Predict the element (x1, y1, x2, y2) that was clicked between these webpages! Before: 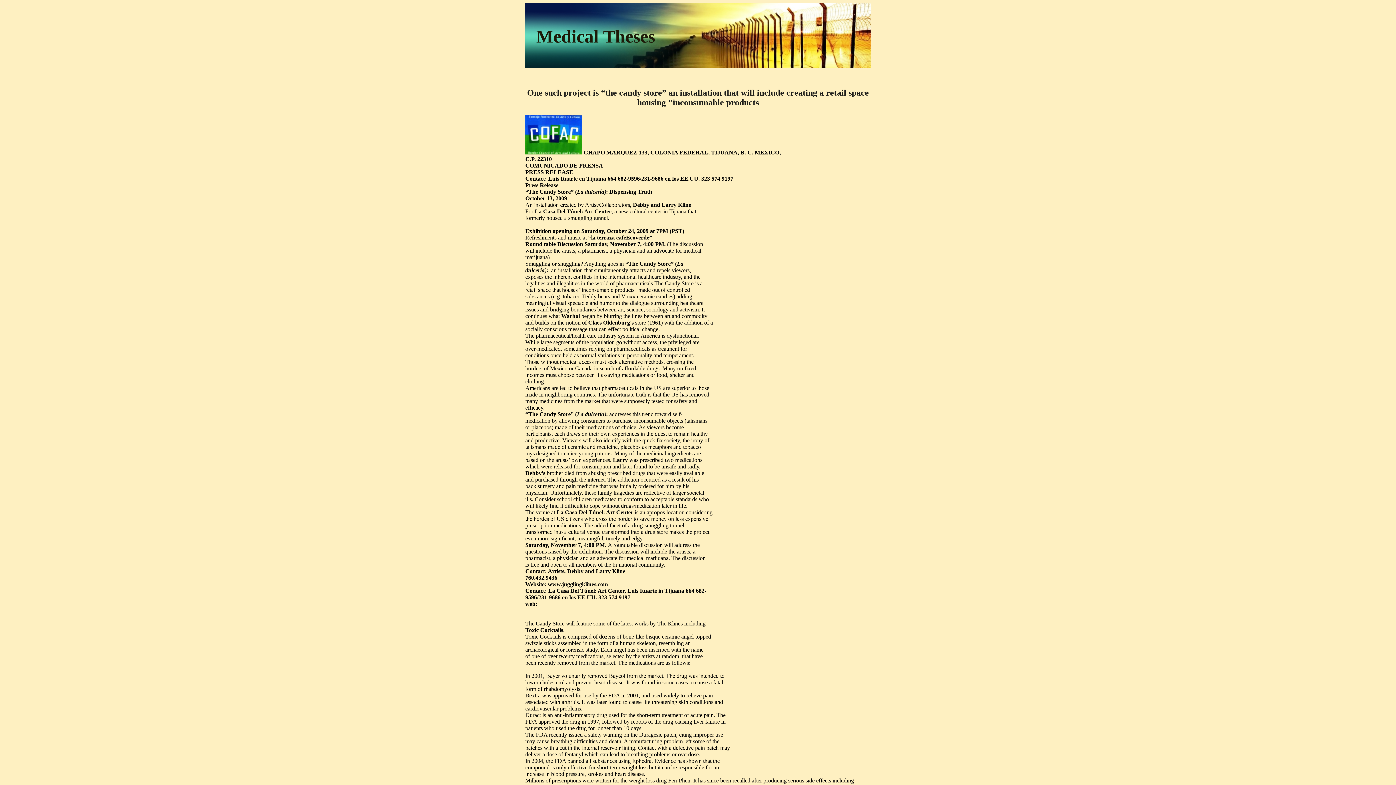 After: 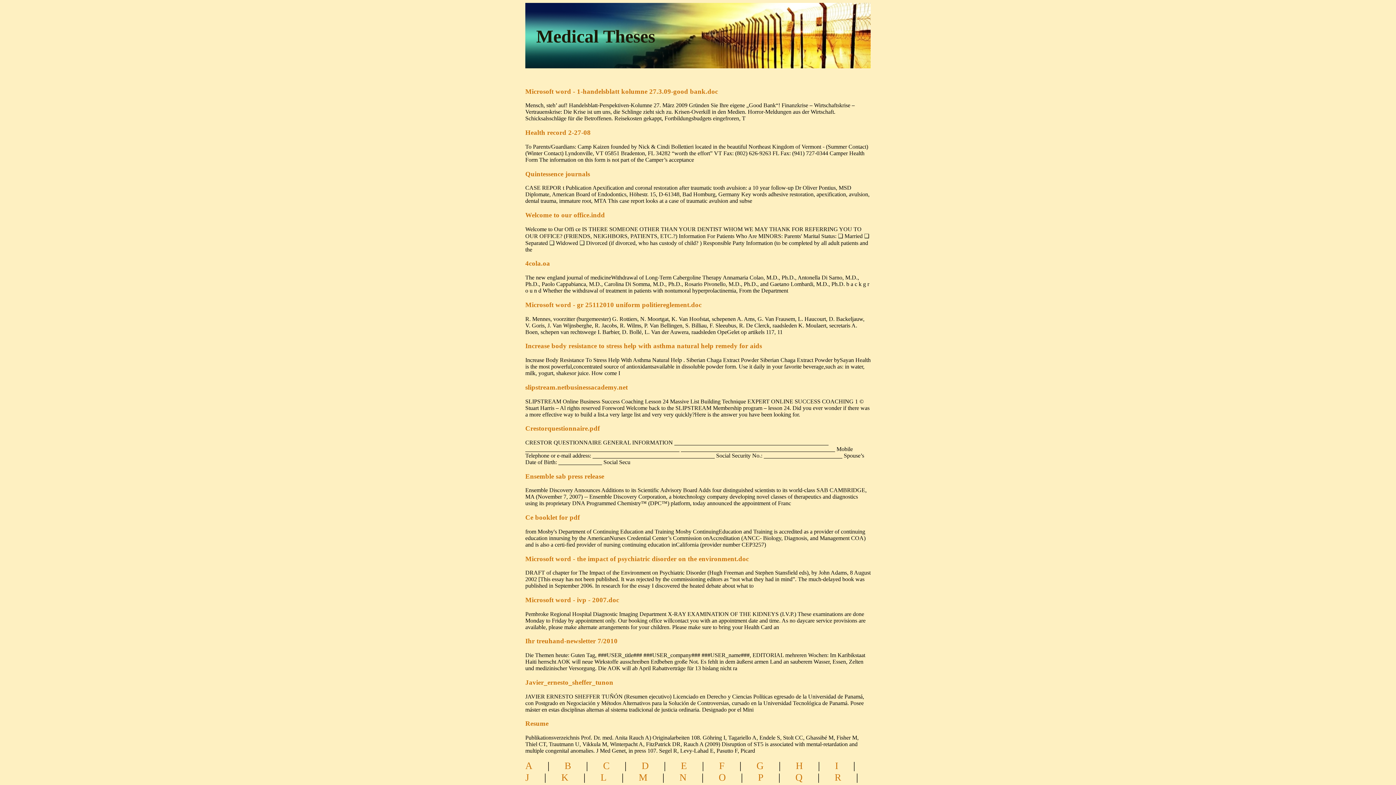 Action: label: Medical Theses bbox: (536, 26, 655, 46)